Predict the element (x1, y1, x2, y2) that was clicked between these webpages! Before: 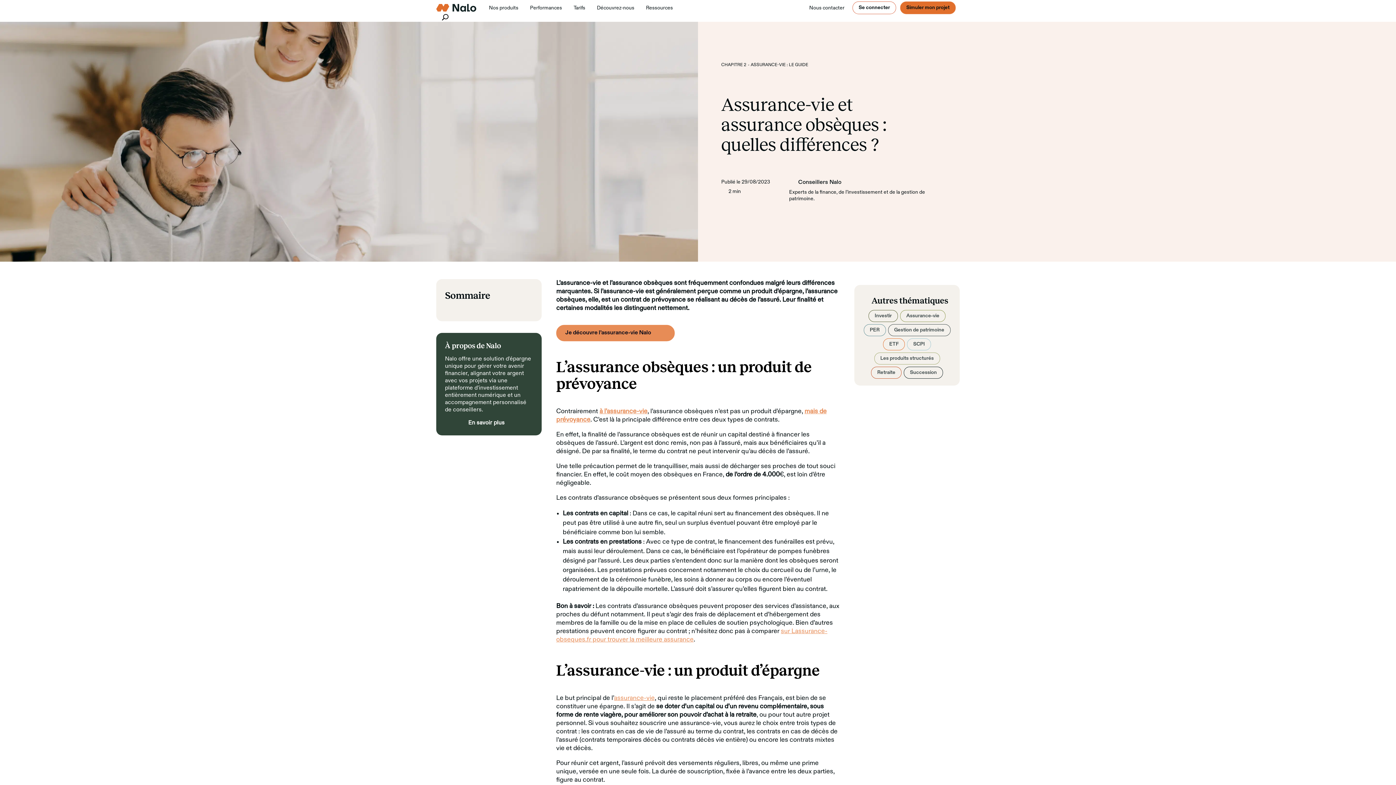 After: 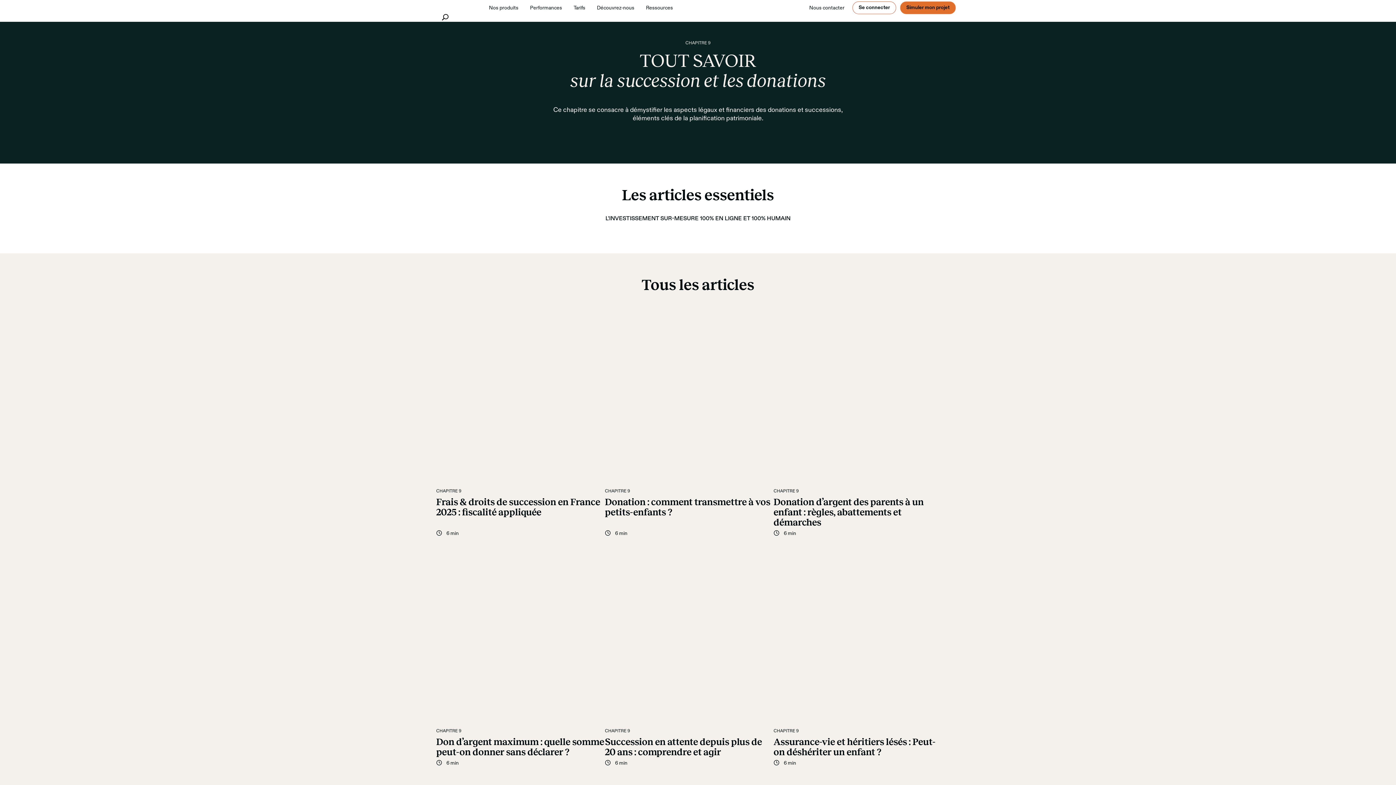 Action: label: Succession bbox: (904, 366, 943, 378)